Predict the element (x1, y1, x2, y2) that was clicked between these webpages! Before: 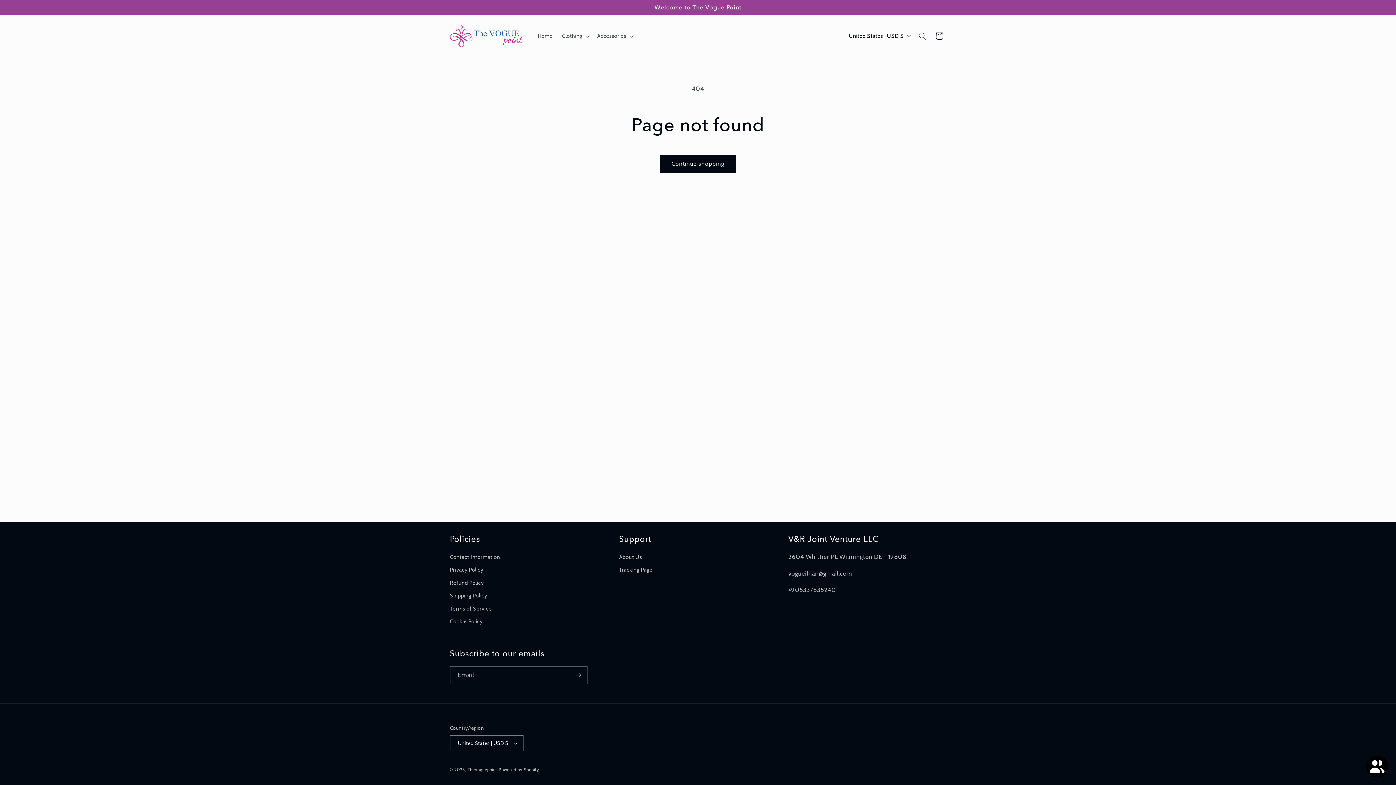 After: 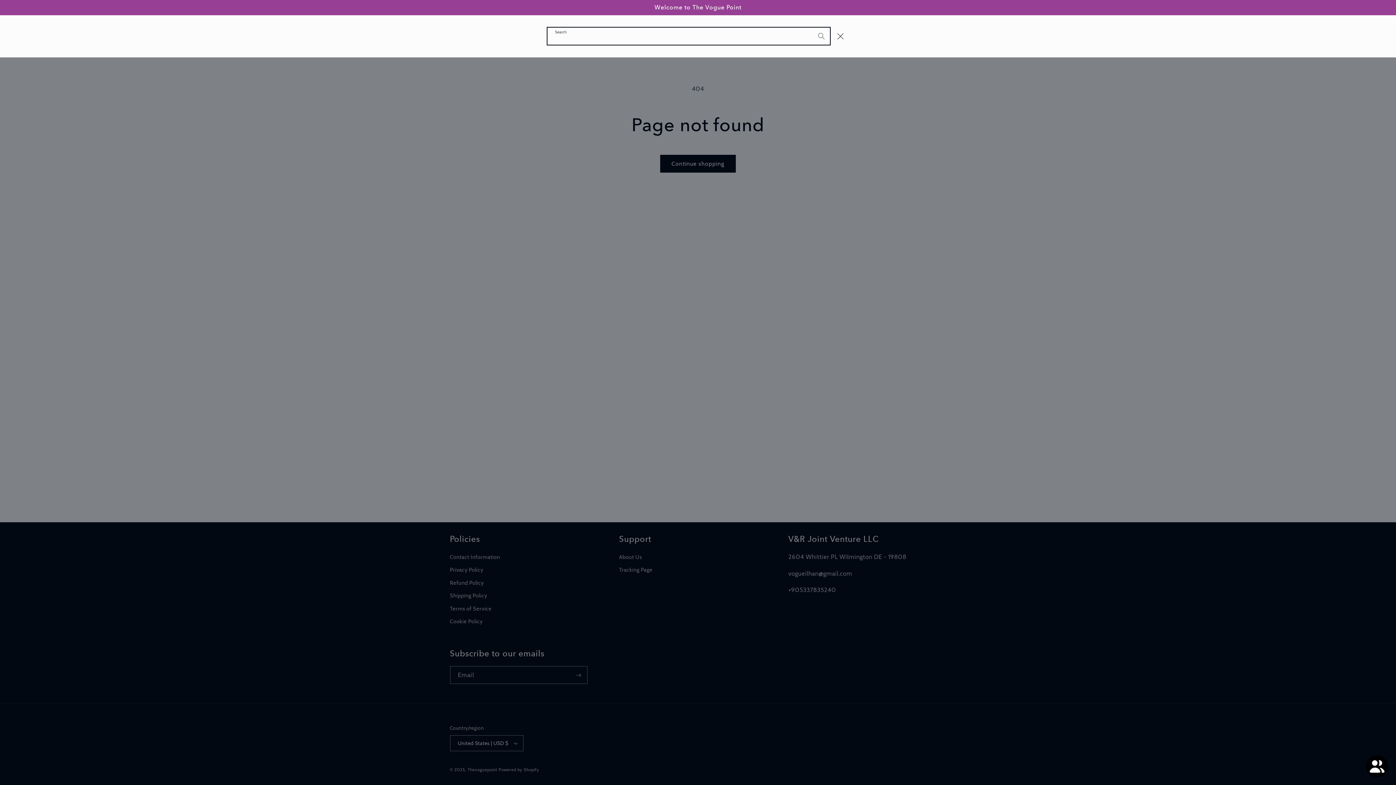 Action: bbox: (914, 27, 931, 44) label: Search